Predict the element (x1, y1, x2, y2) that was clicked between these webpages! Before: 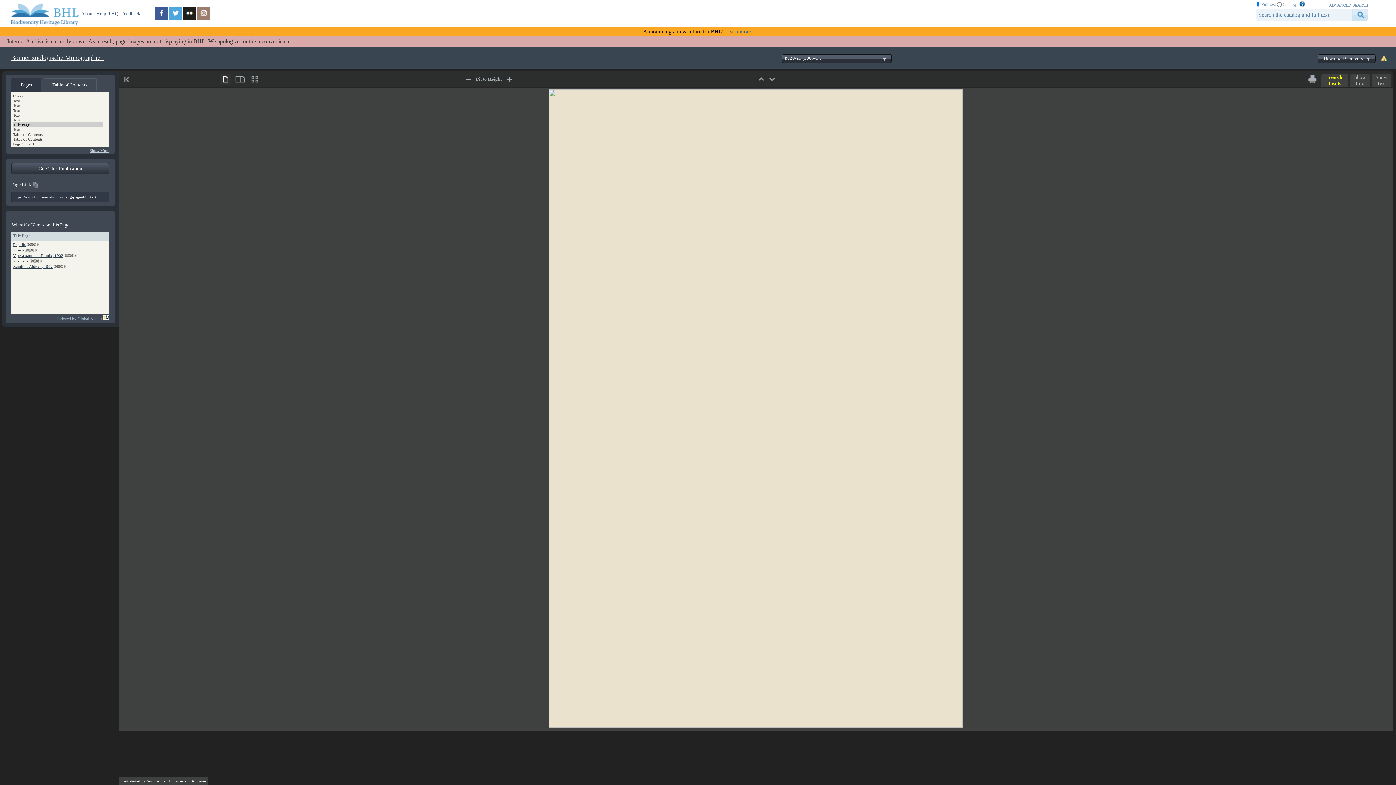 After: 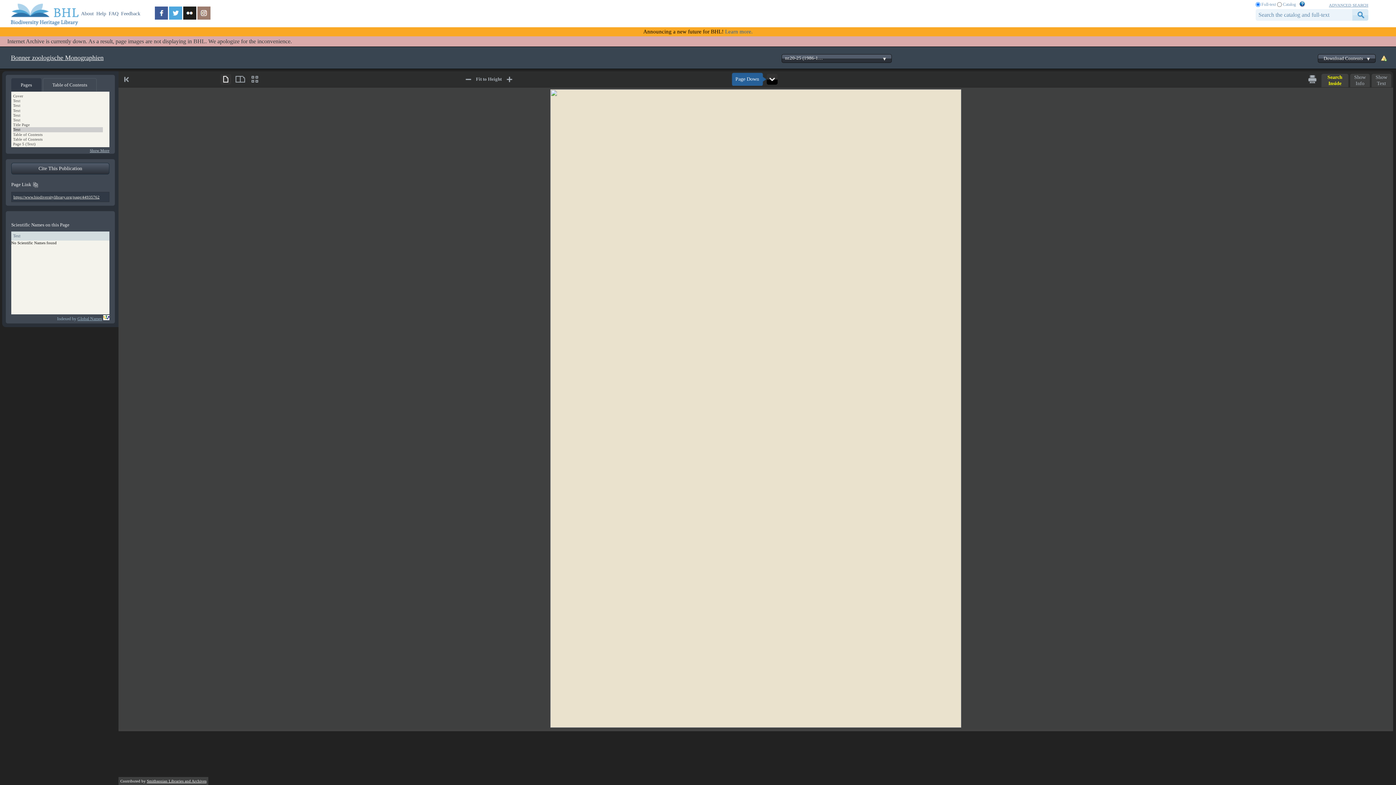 Action: label: page down bbox: (766, 73, 777, 84)